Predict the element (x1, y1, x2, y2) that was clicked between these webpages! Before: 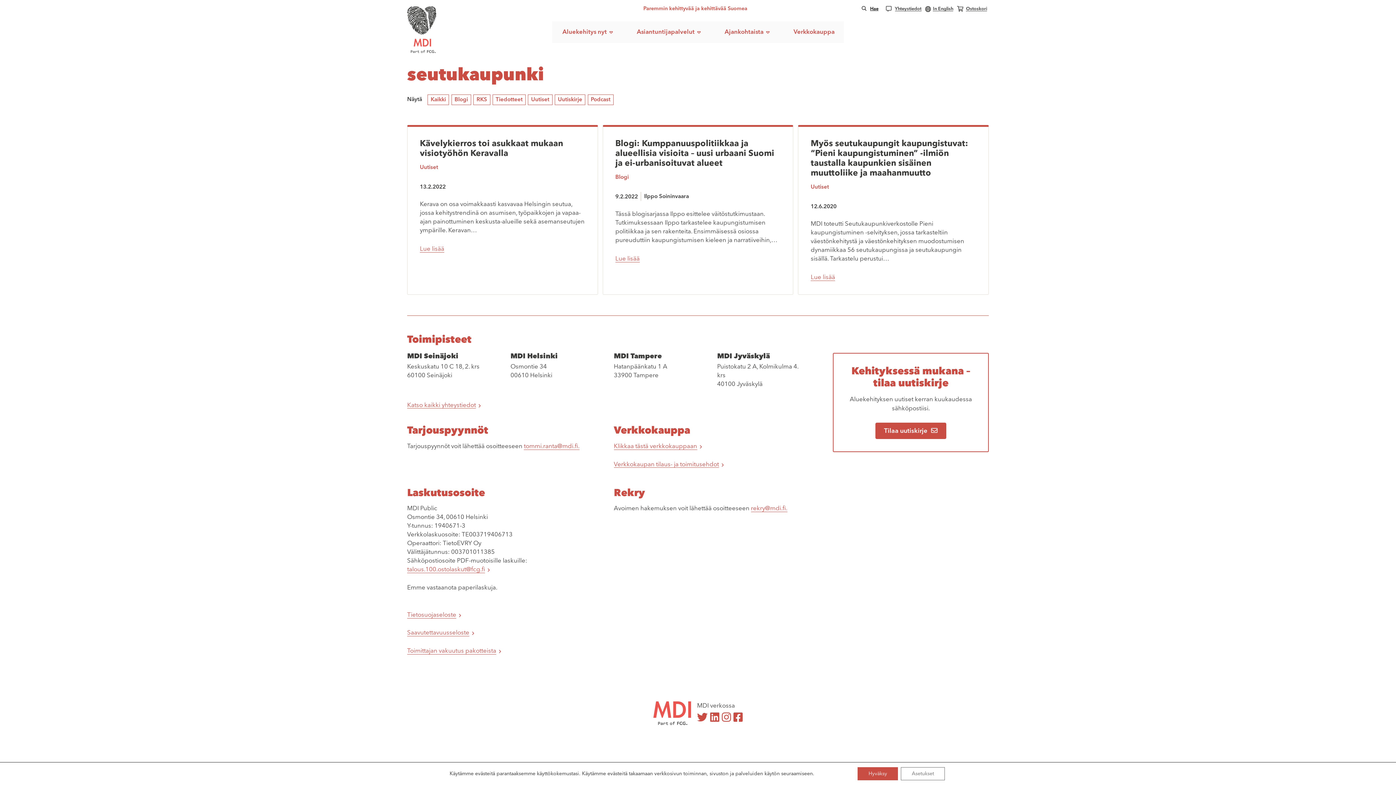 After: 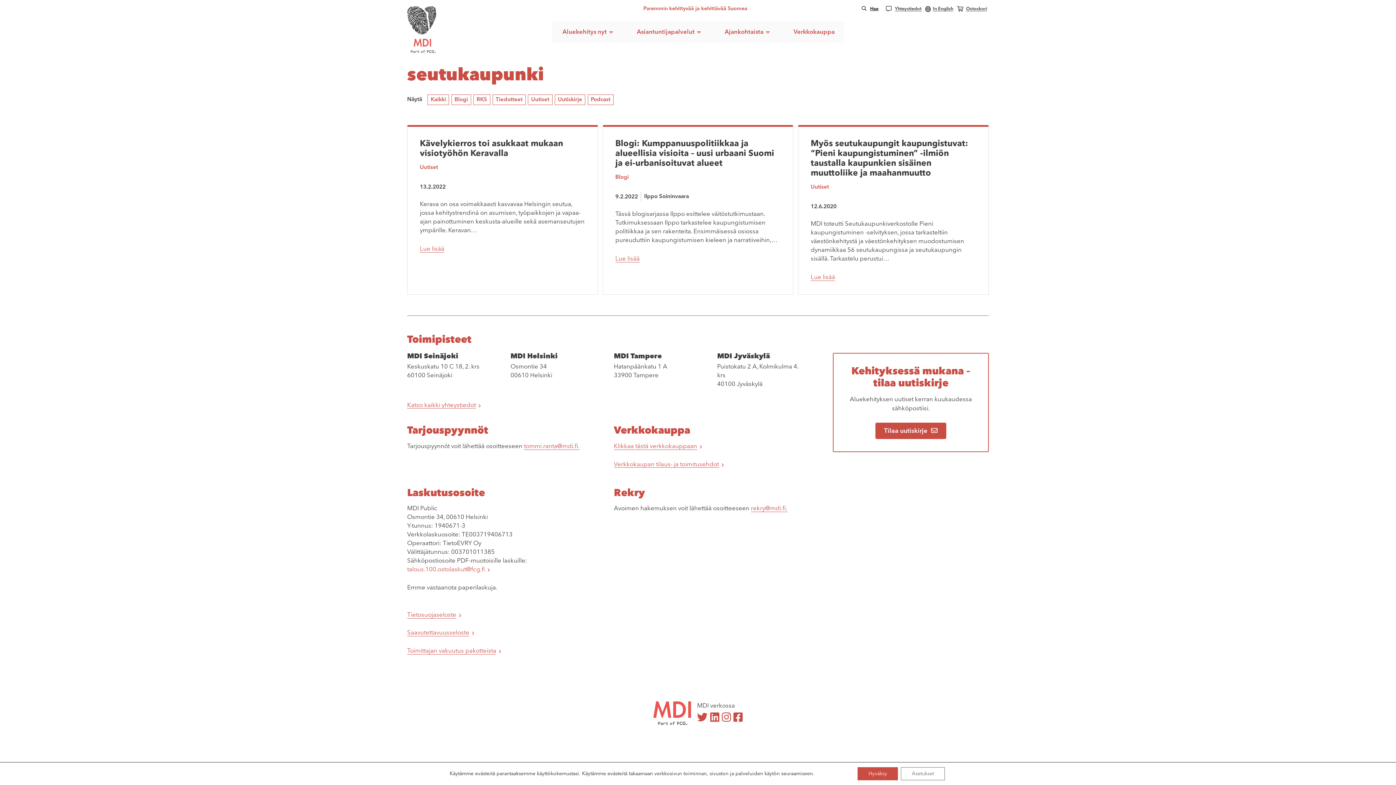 Action: bbox: (407, 565, 489, 573) label: talous.100.ostolaskut@fcg.fi